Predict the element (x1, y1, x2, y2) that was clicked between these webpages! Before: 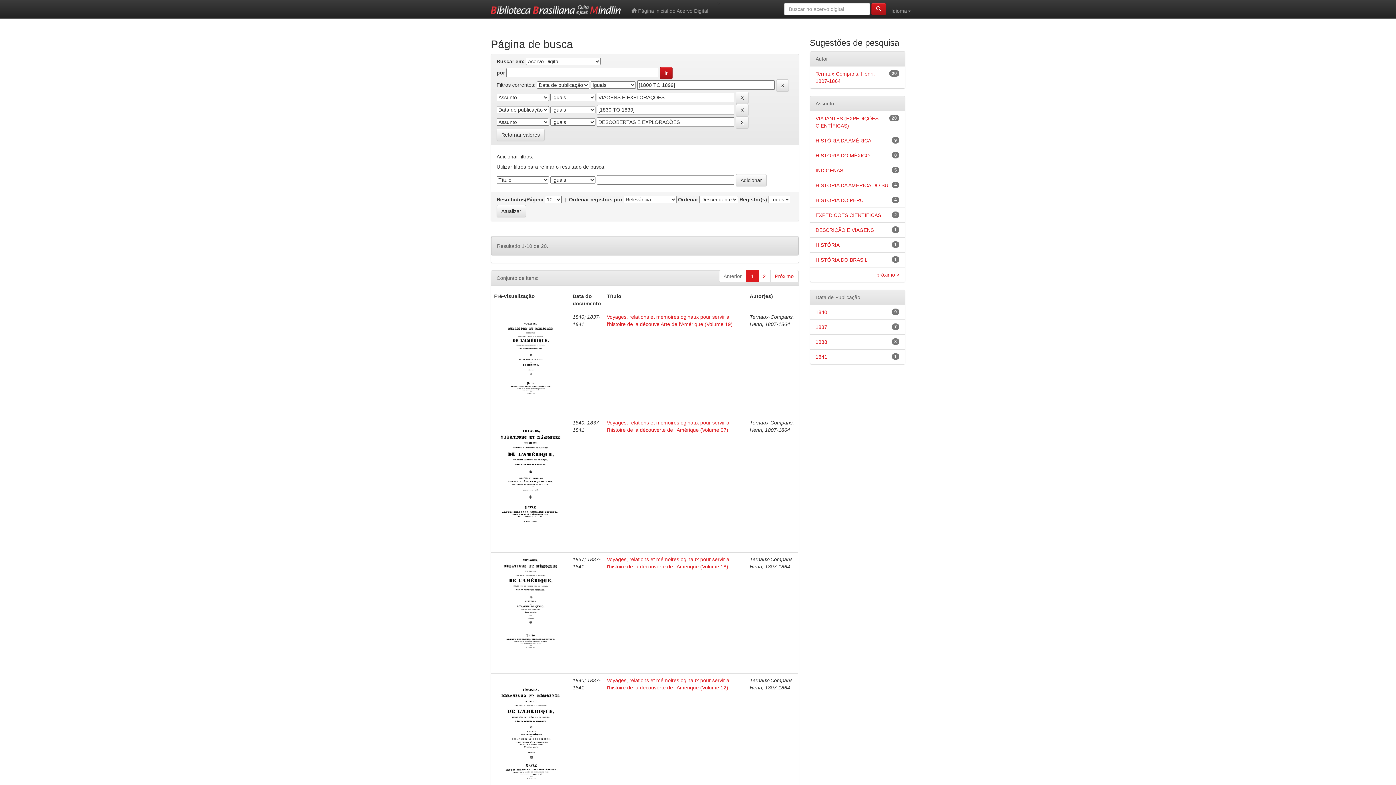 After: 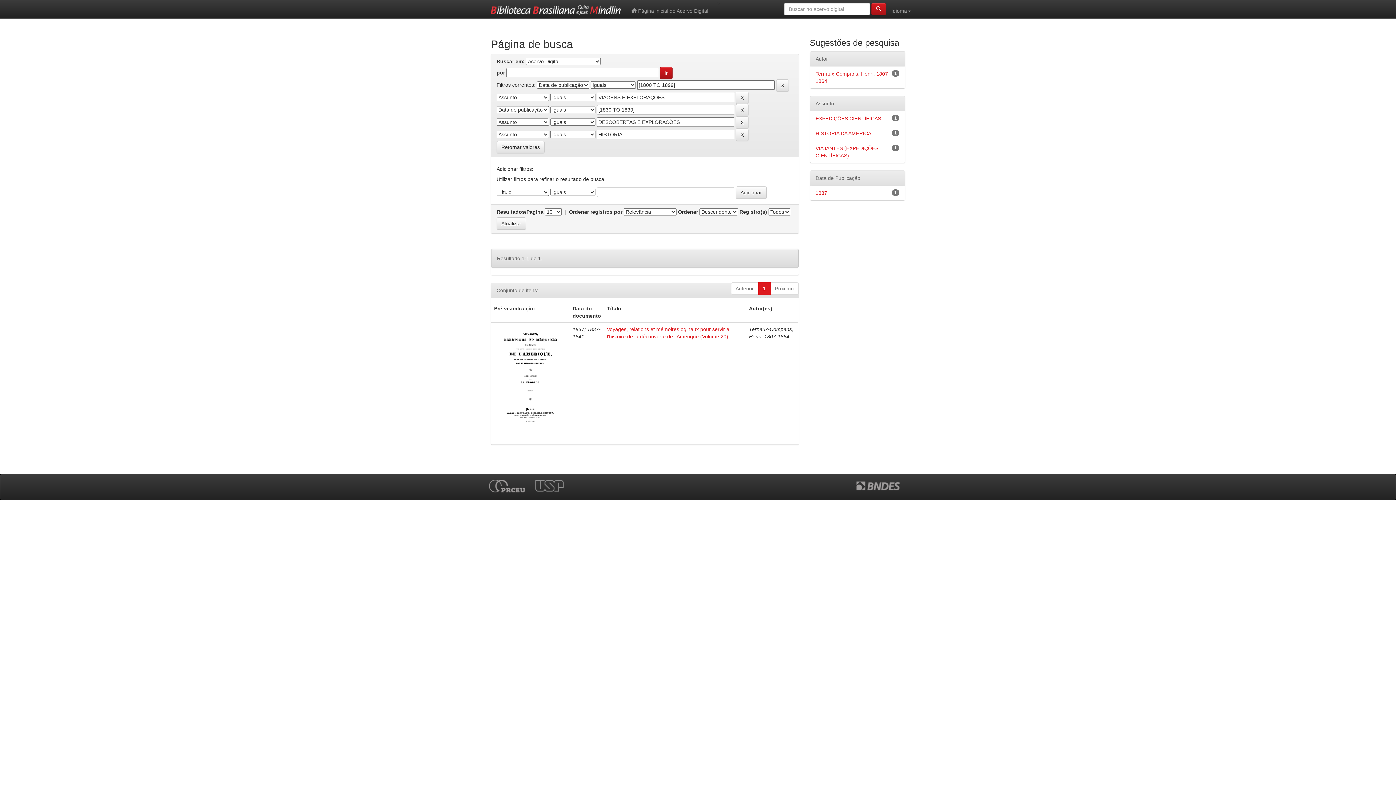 Action: bbox: (815, 242, 839, 248) label: HISTÓRIA